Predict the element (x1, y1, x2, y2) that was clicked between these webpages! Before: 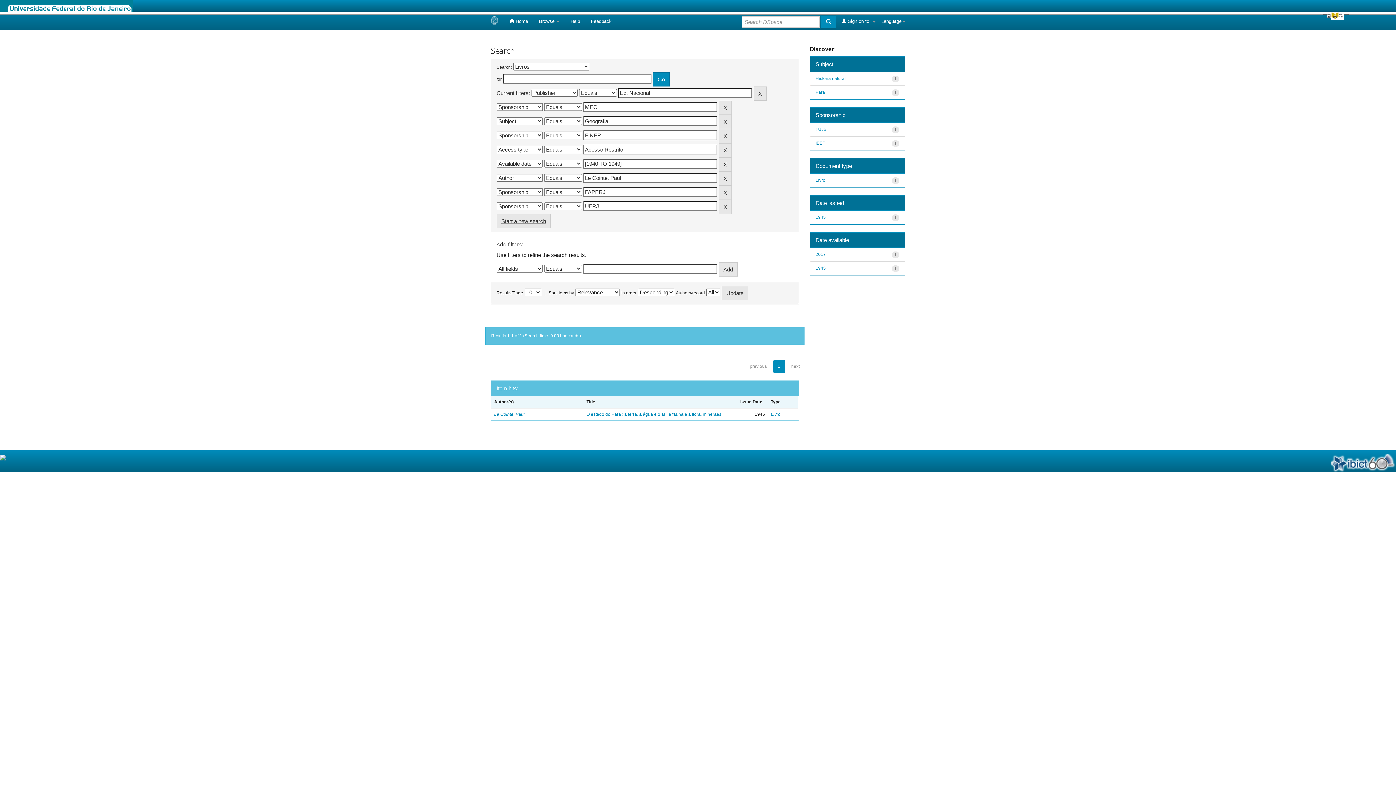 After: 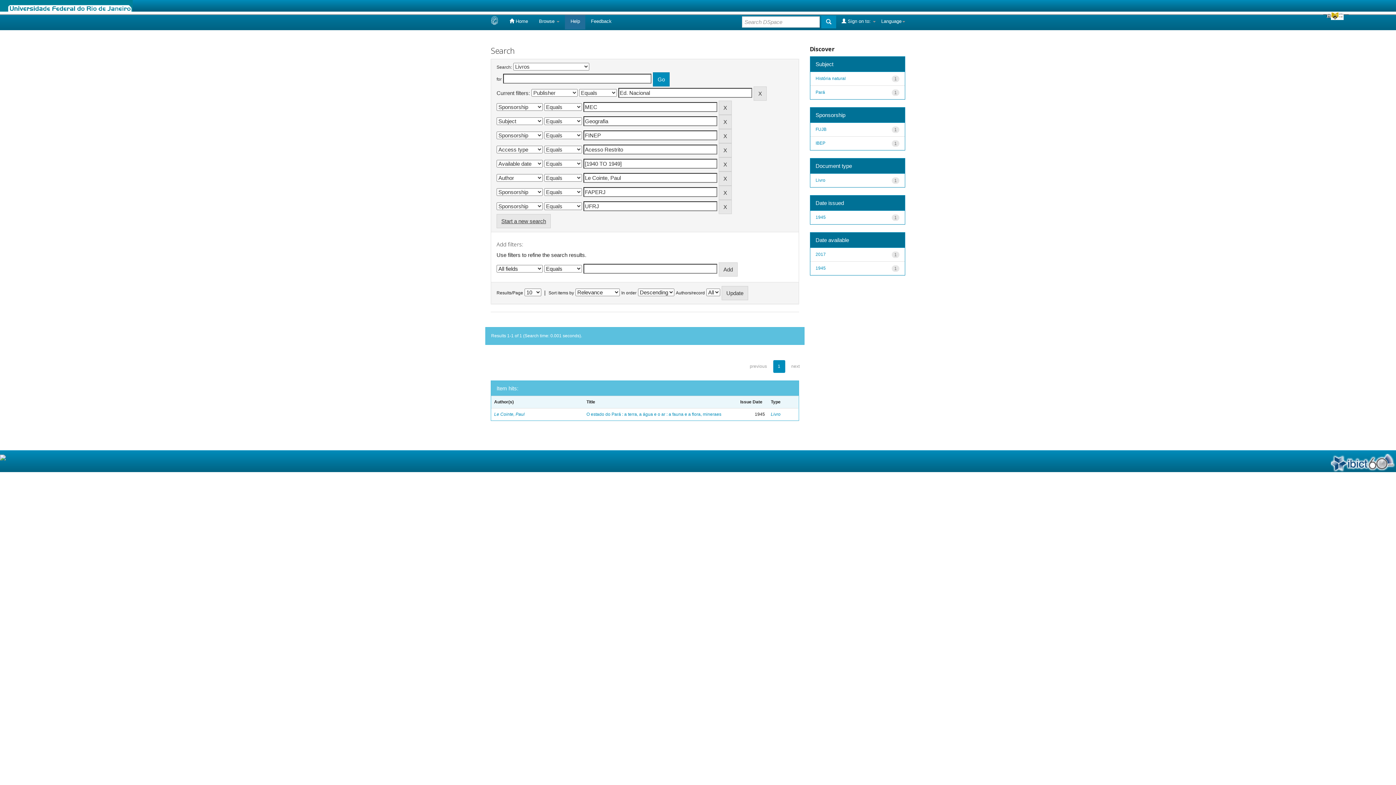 Action: label: Help bbox: (565, 13, 585, 29)